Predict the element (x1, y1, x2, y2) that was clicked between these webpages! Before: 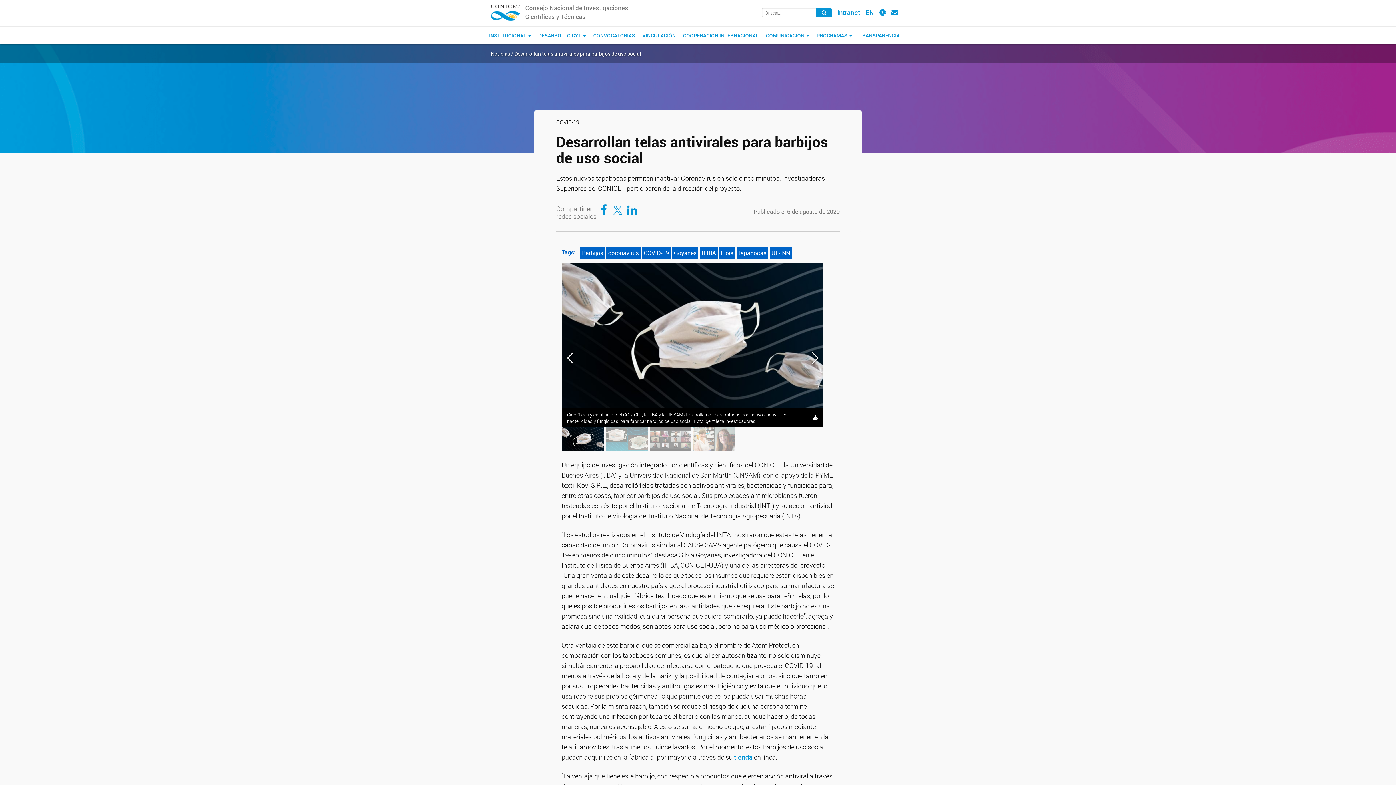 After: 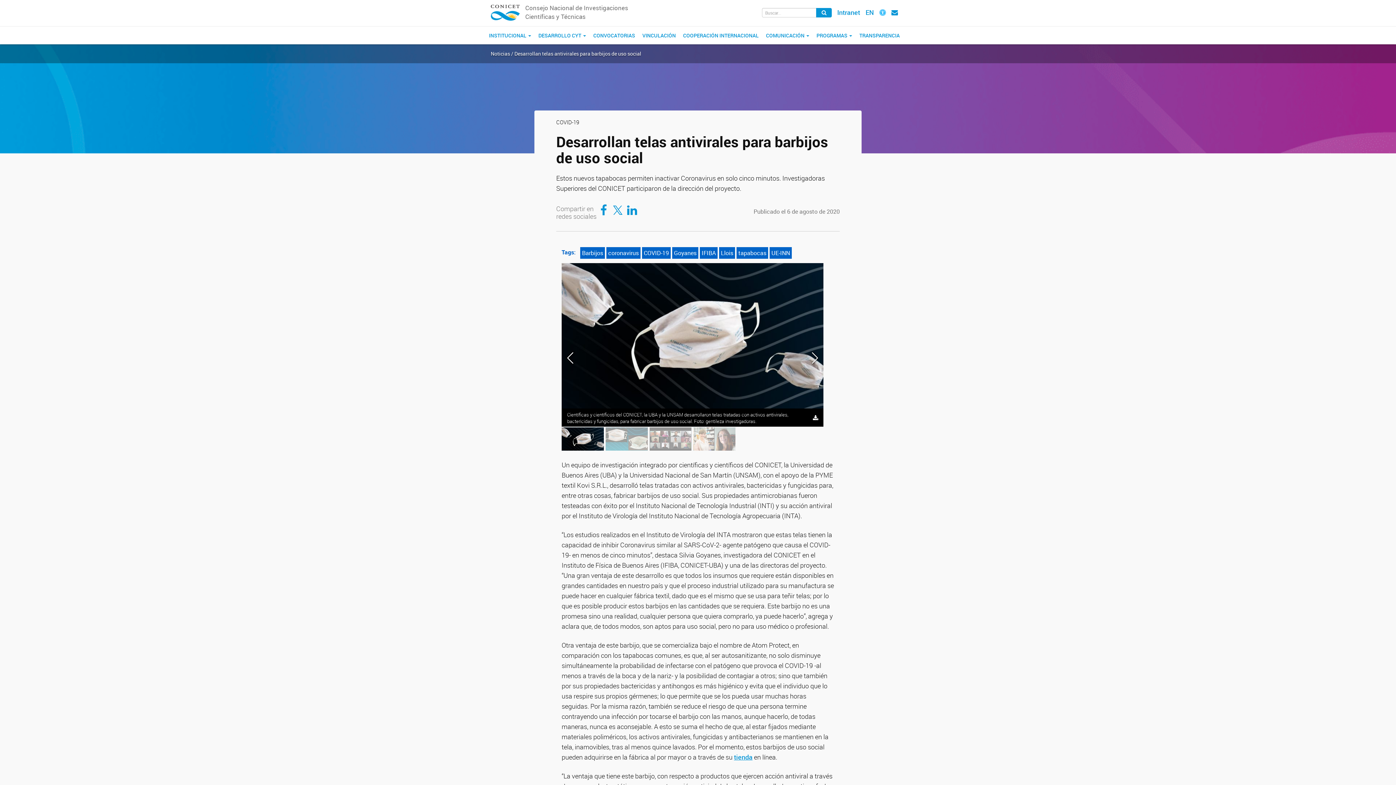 Action: bbox: (879, 8, 886, 16)